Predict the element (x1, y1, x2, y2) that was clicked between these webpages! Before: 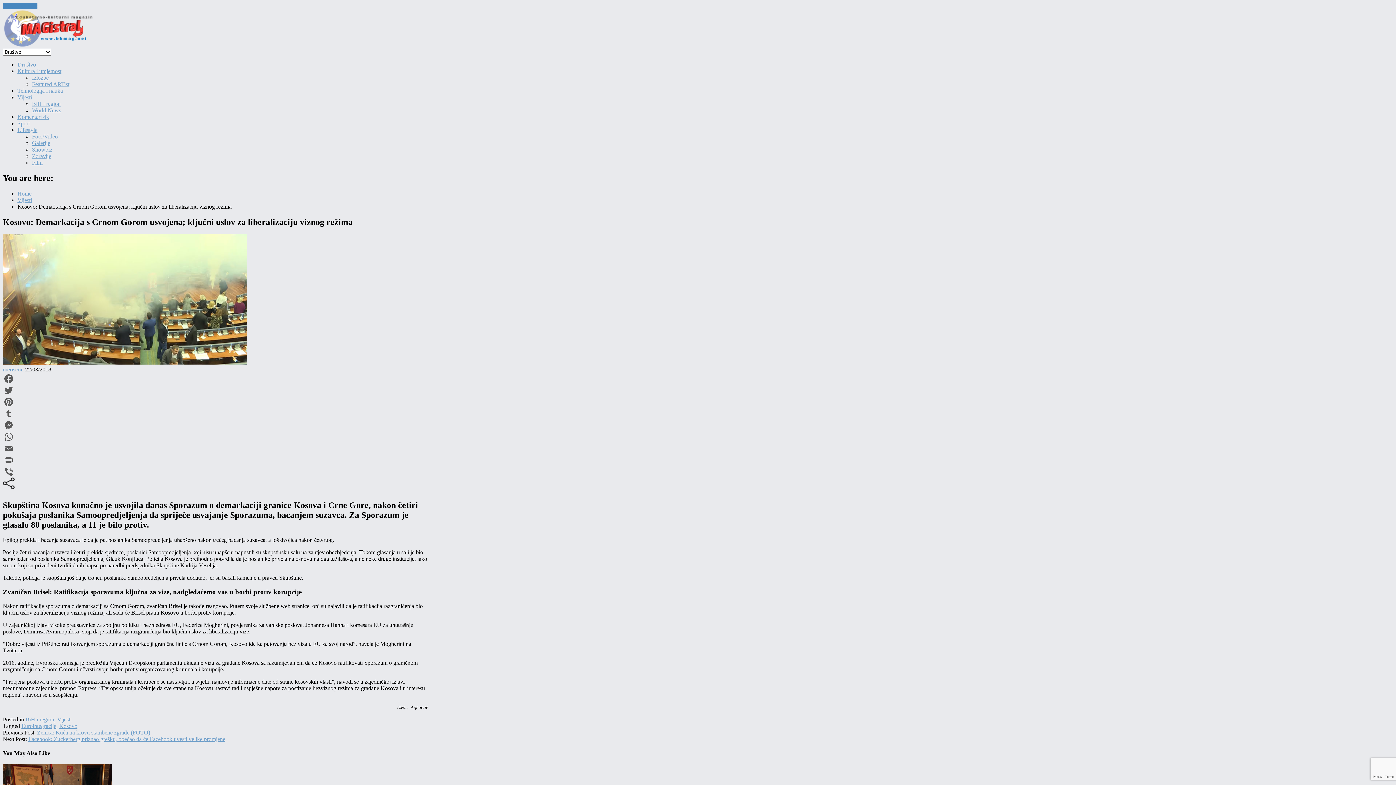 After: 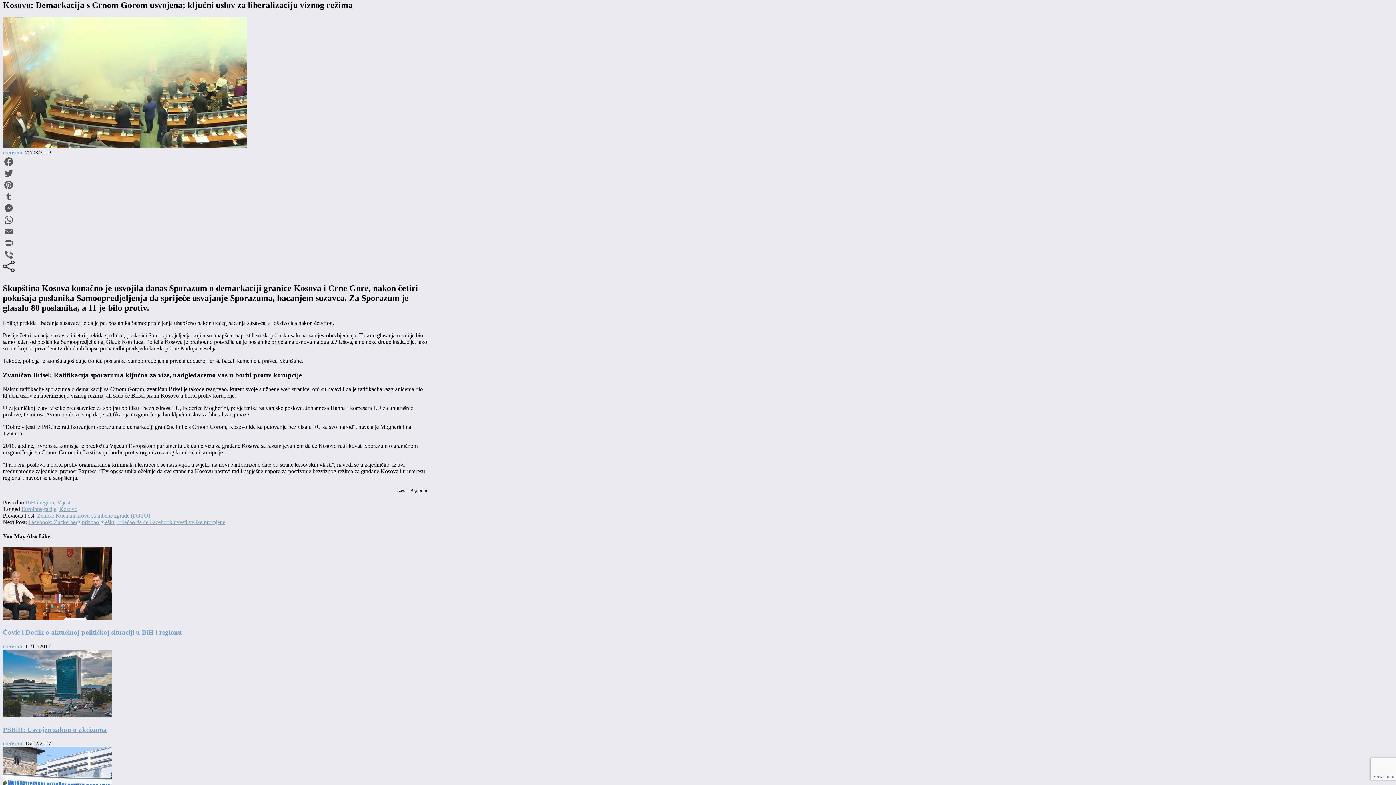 Action: label: Skip to content bbox: (2, 2, 37, 9)